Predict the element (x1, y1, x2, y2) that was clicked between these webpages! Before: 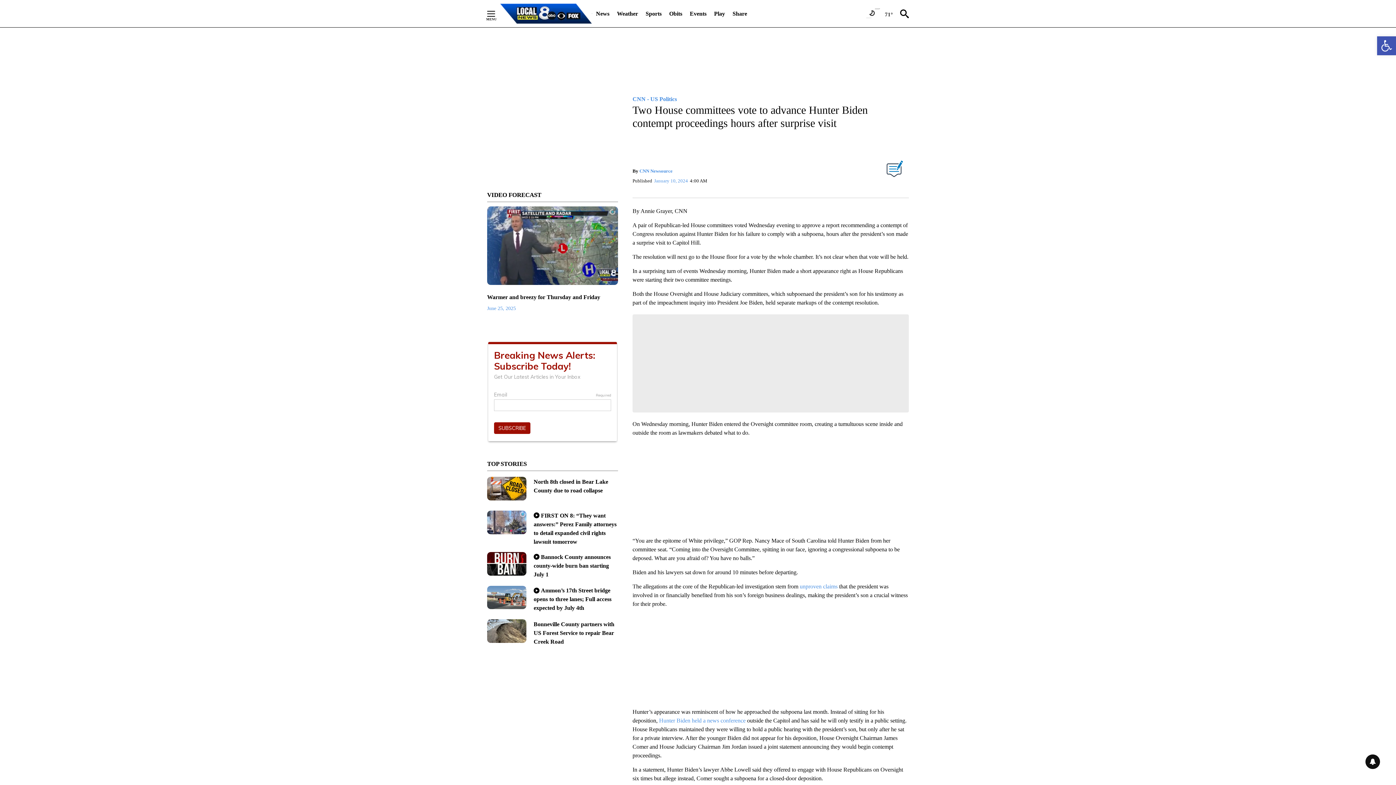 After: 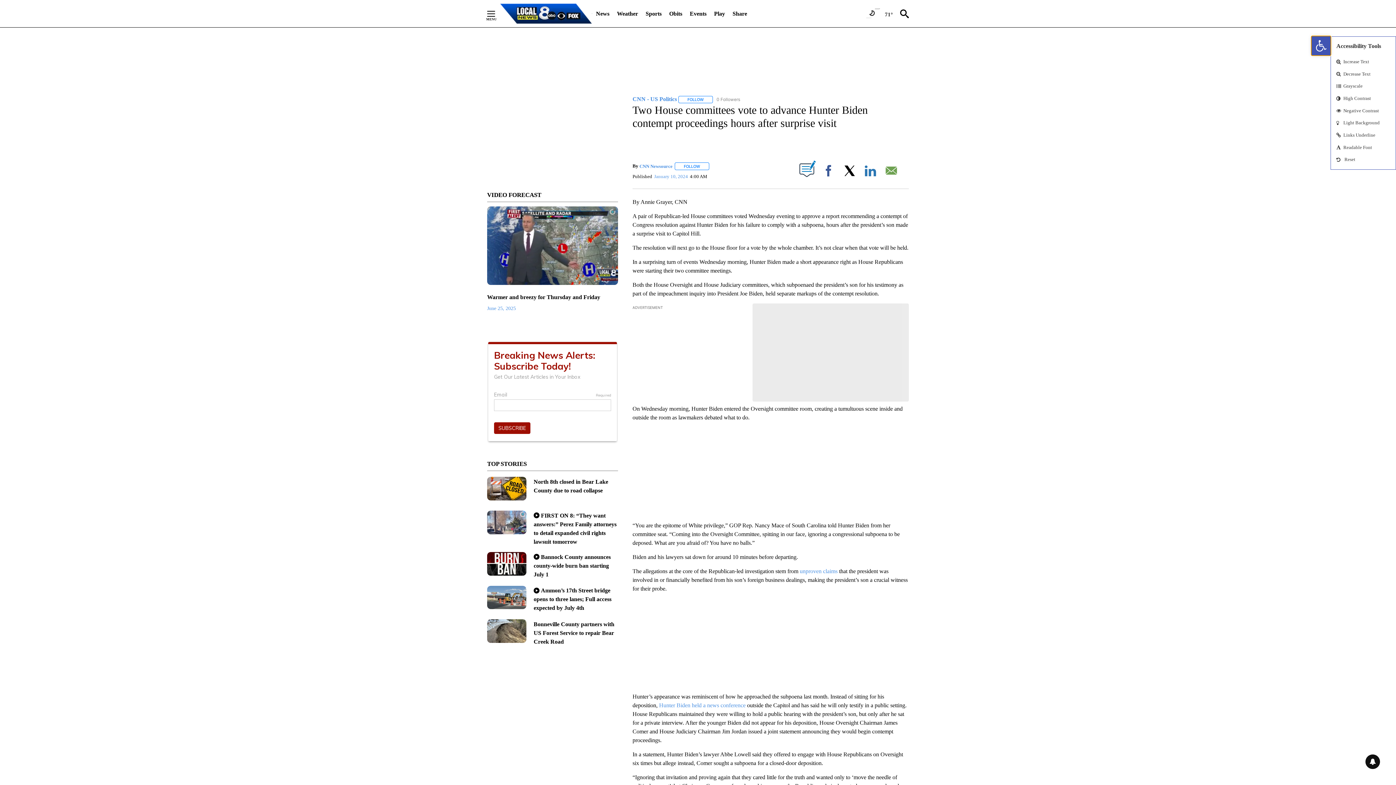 Action: bbox: (1377, 36, 1396, 55) label: Open toolbar